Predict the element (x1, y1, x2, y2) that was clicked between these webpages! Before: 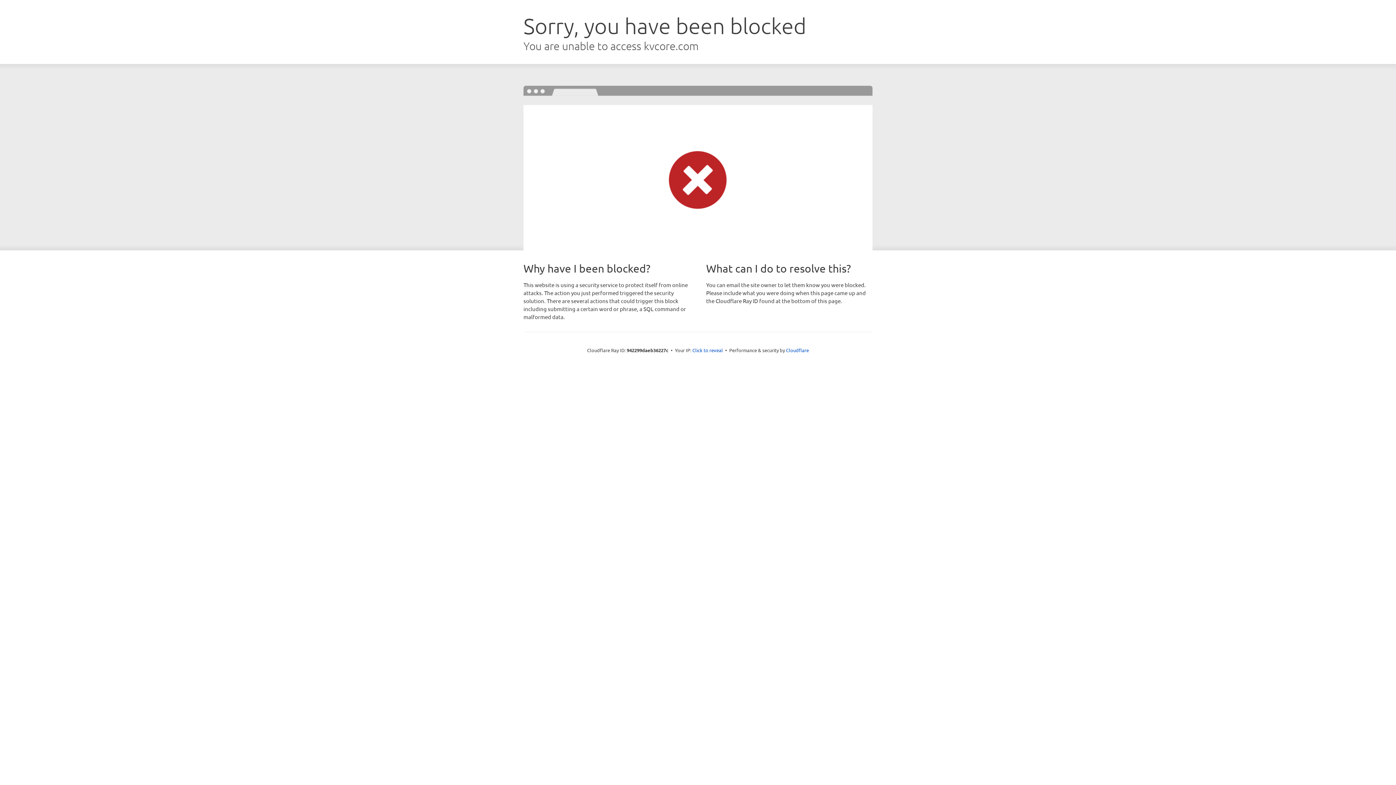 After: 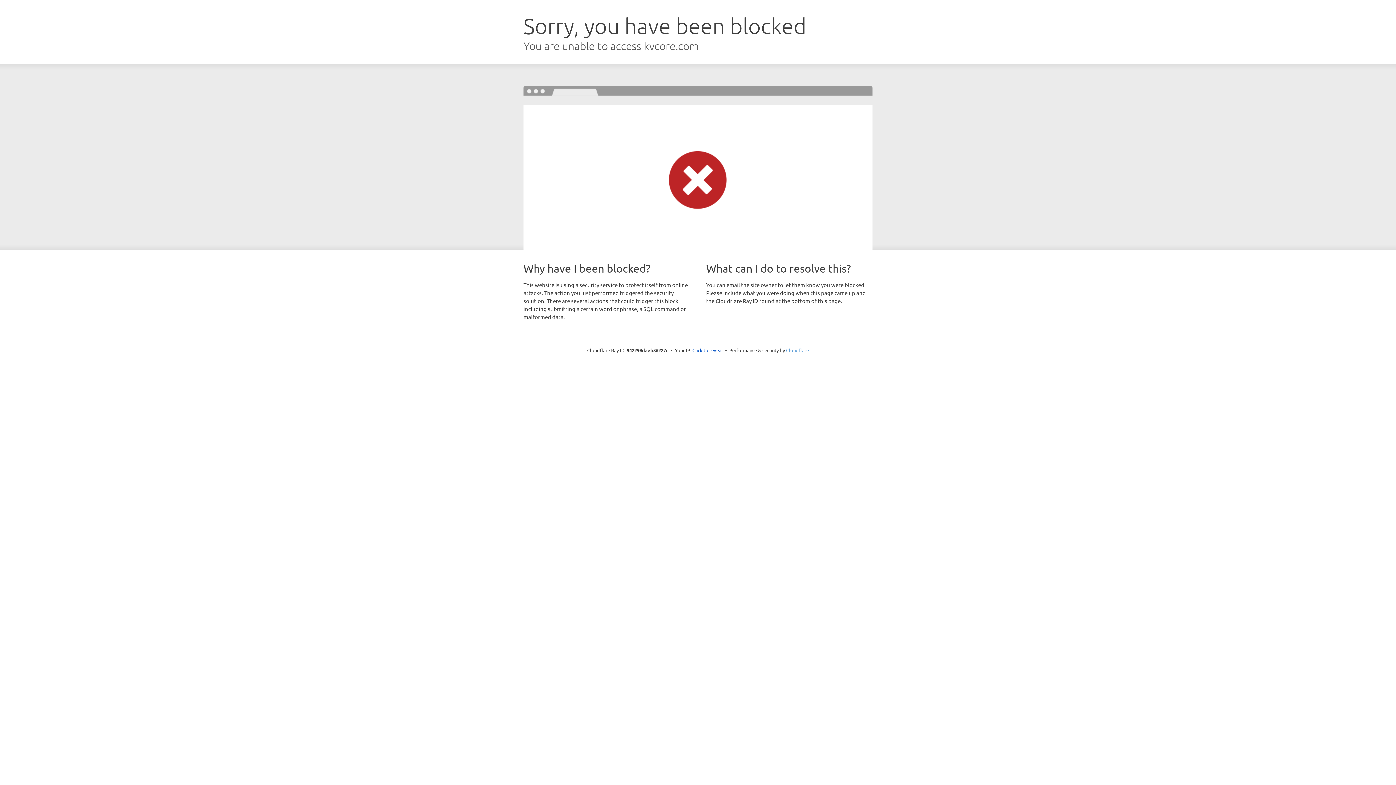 Action: bbox: (786, 347, 809, 353) label: Cloudflare